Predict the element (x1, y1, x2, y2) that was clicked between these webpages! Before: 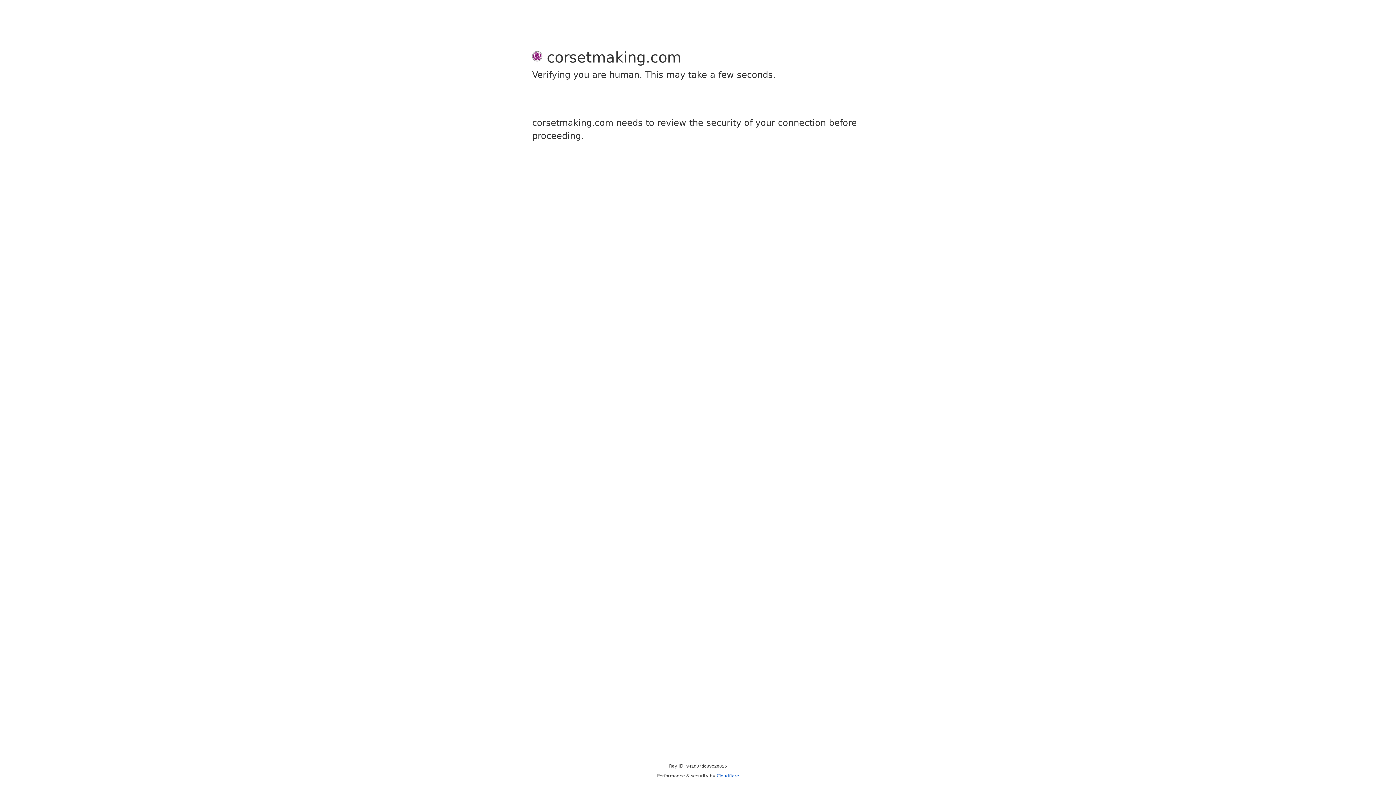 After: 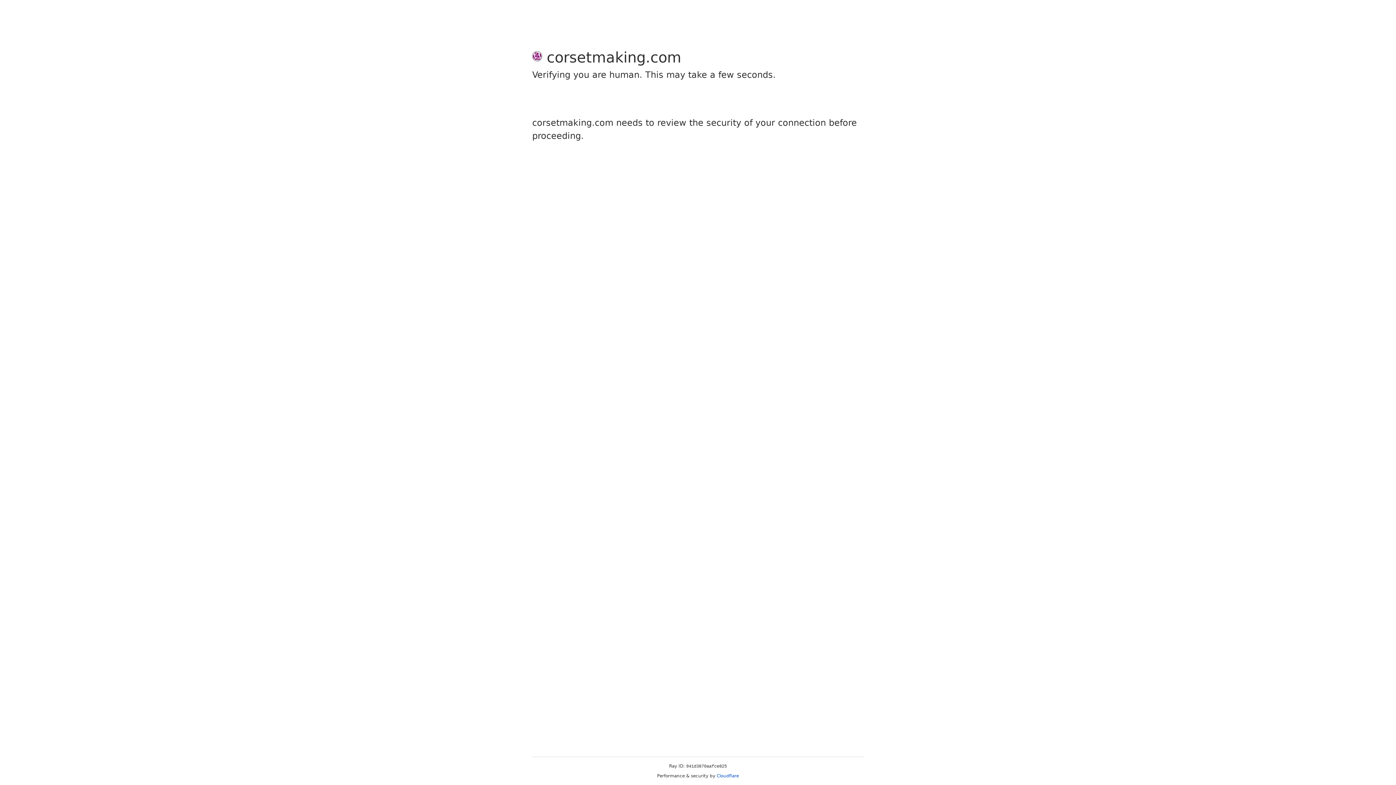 Action: bbox: (716, 773, 739, 778) label: Cloudflare